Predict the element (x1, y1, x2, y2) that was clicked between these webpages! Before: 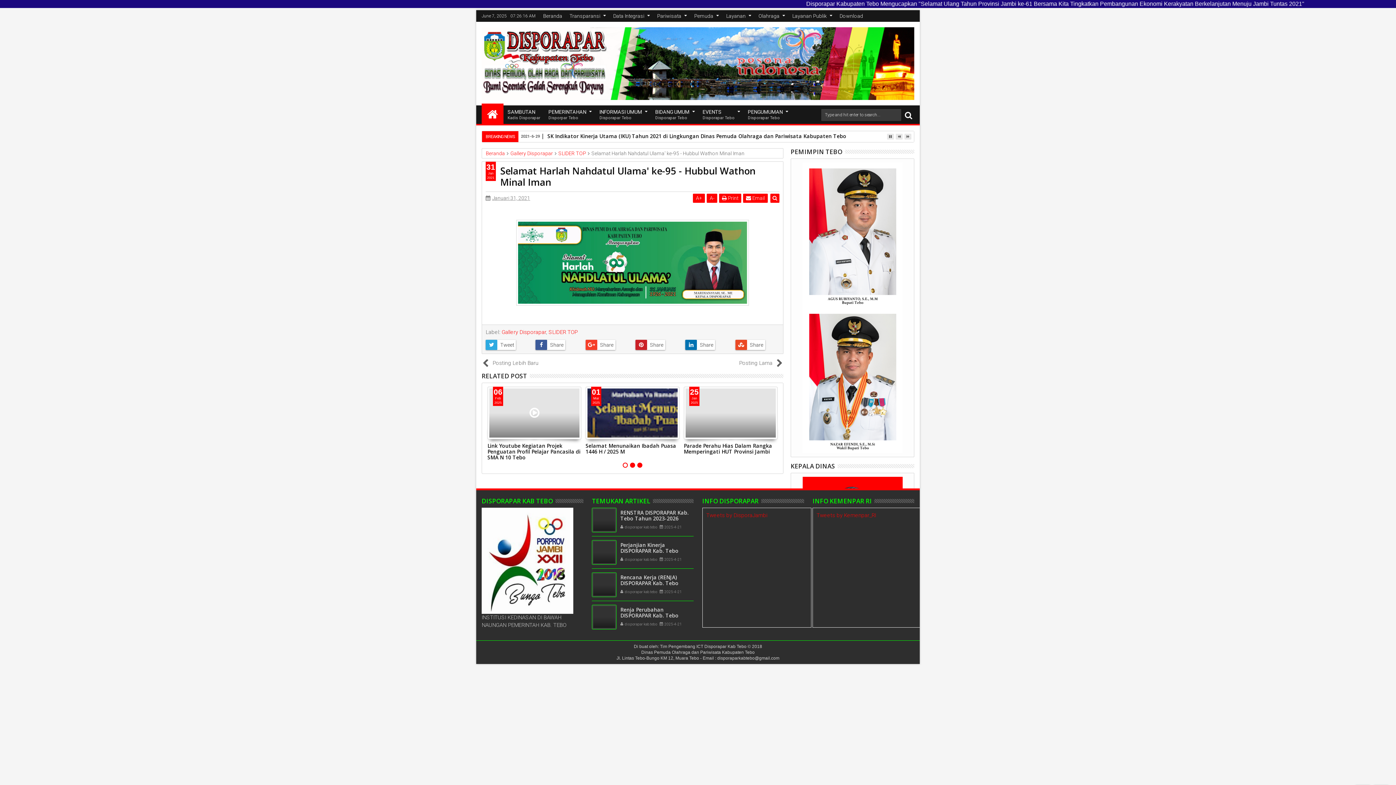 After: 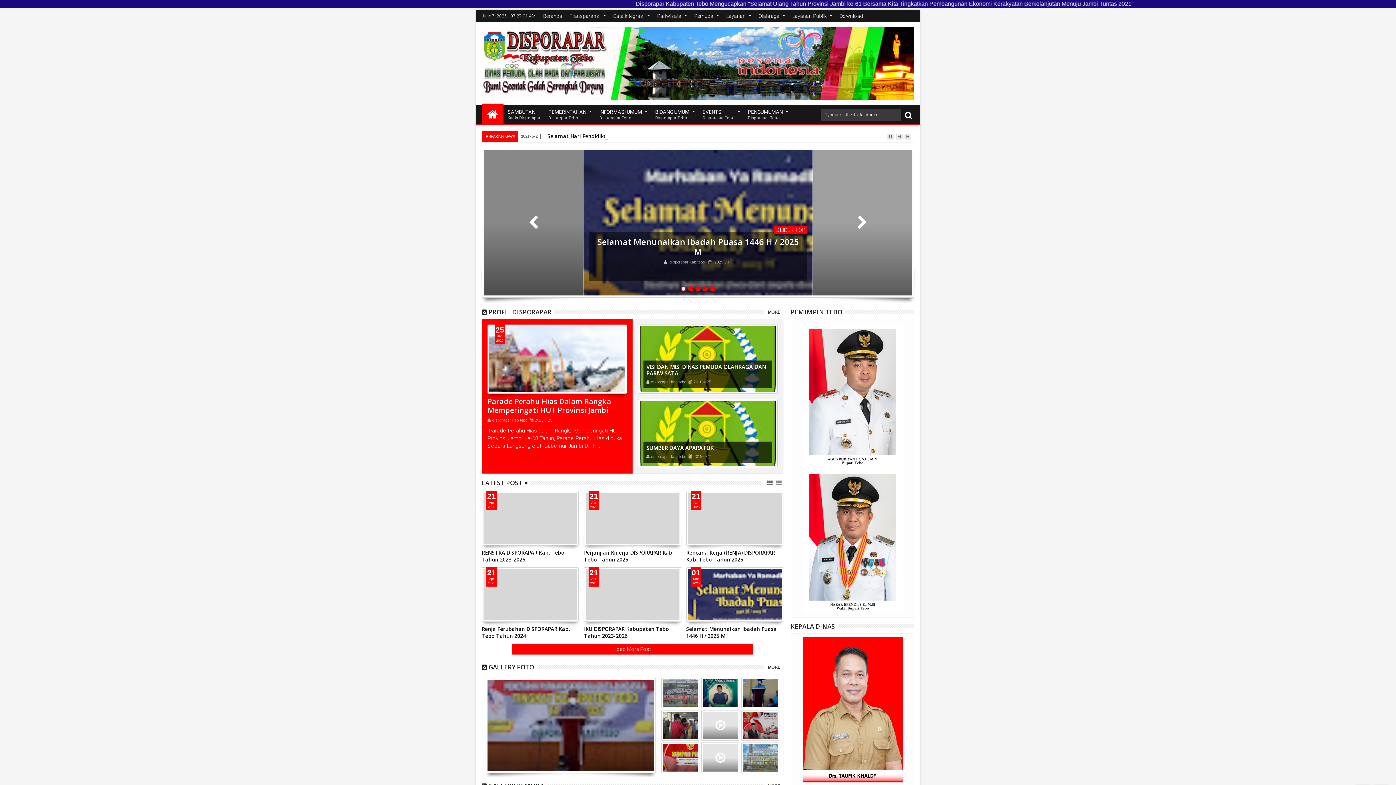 Action: bbox: (481, 27, 914, 100)